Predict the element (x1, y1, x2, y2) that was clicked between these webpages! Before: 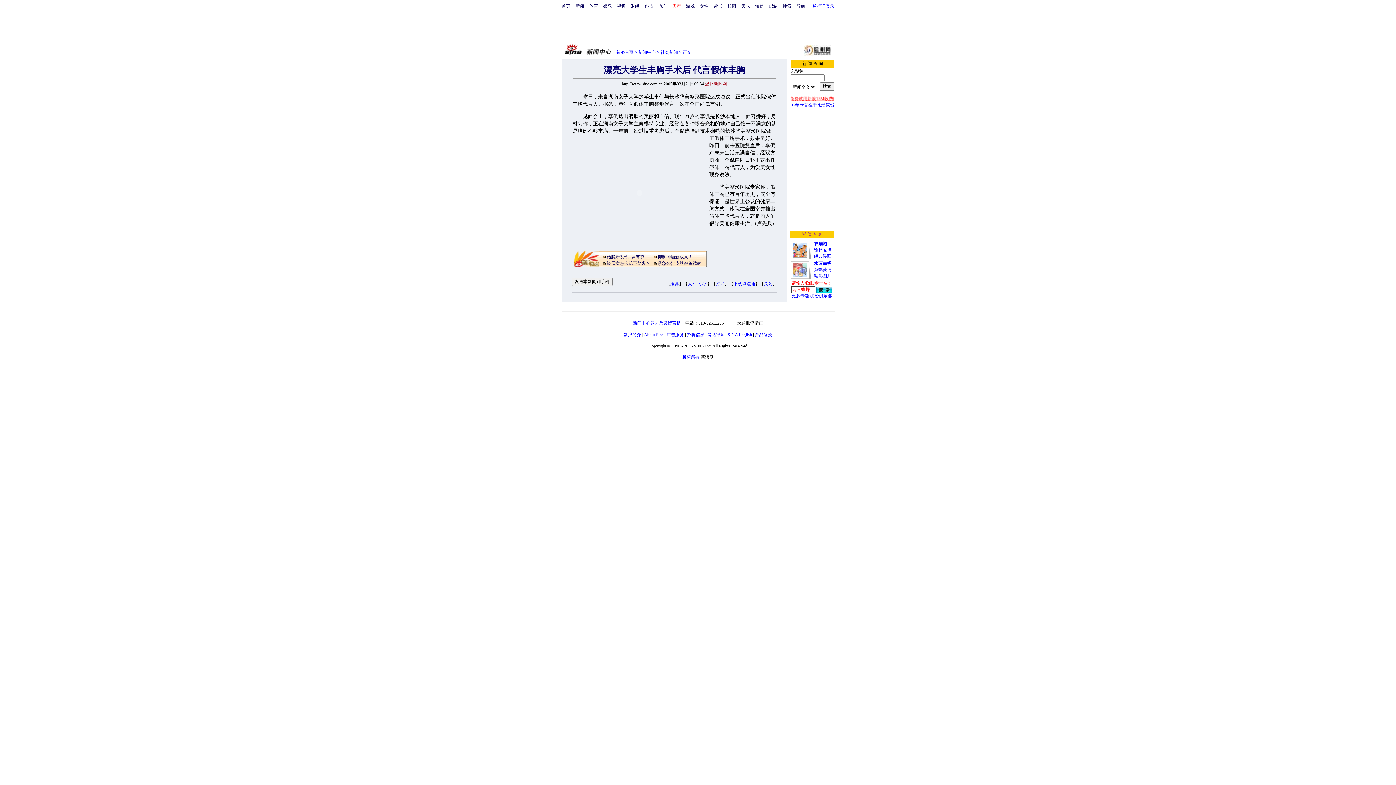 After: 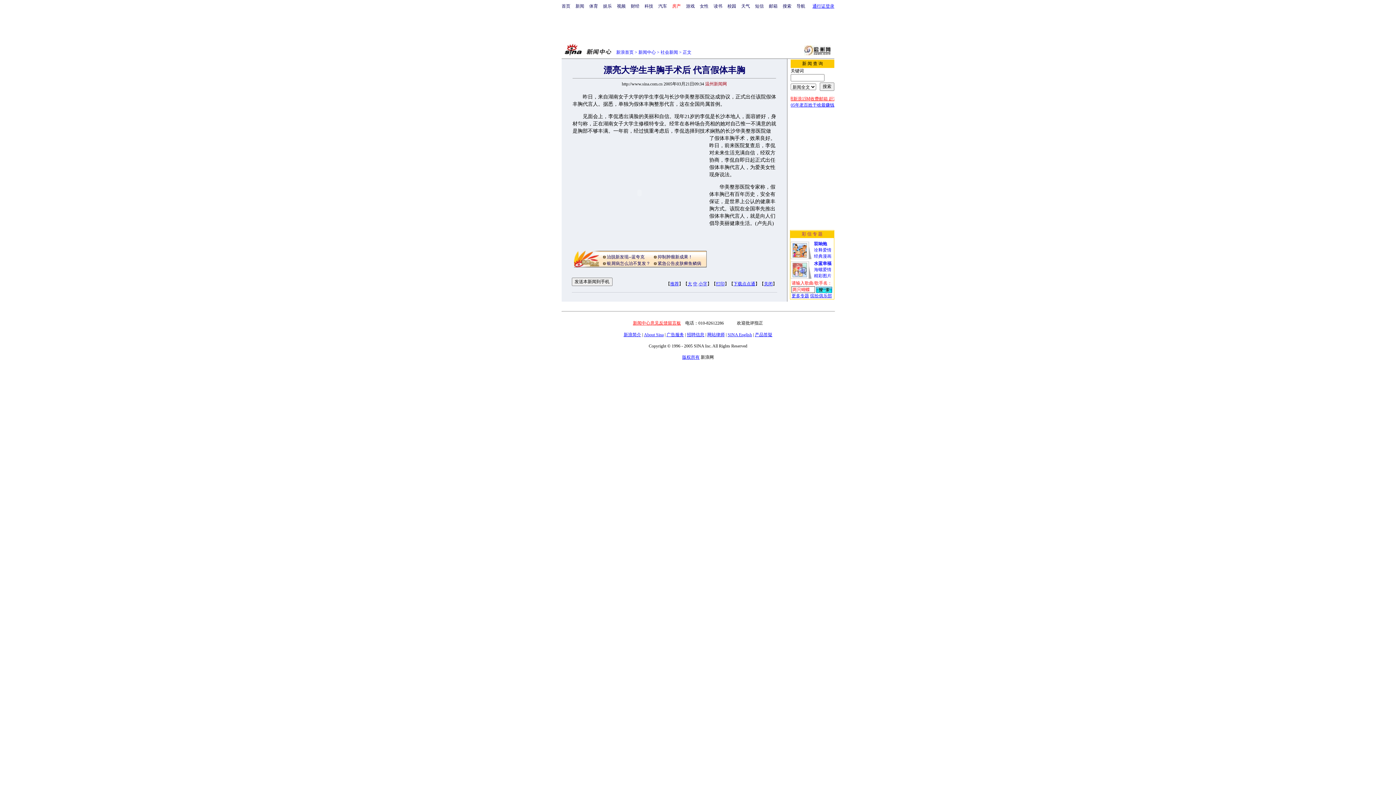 Action: label: 新闻中心意见反馈留言板 bbox: (633, 320, 681, 325)